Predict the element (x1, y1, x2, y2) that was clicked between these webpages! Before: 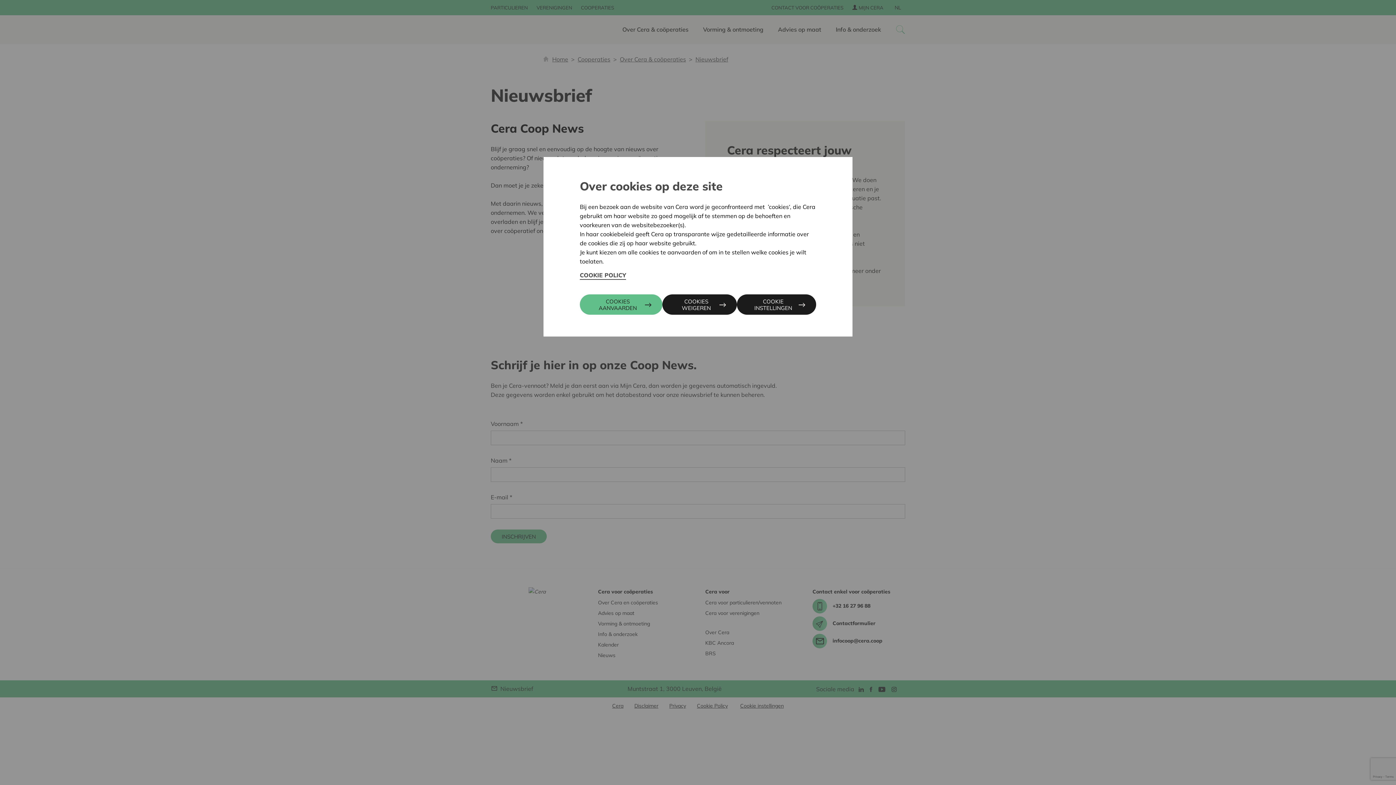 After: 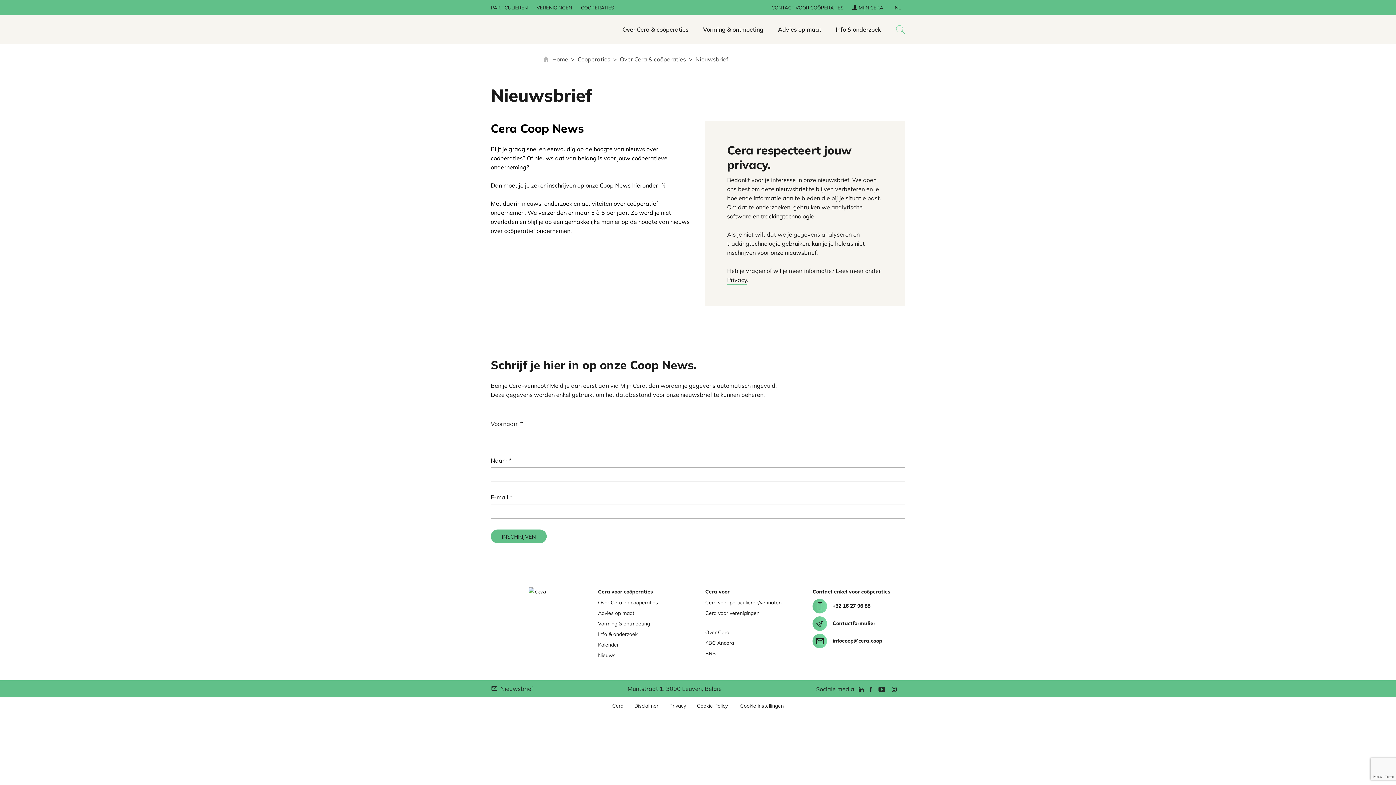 Action: label: COOKIES WEIGEREN bbox: (662, 294, 737, 315)